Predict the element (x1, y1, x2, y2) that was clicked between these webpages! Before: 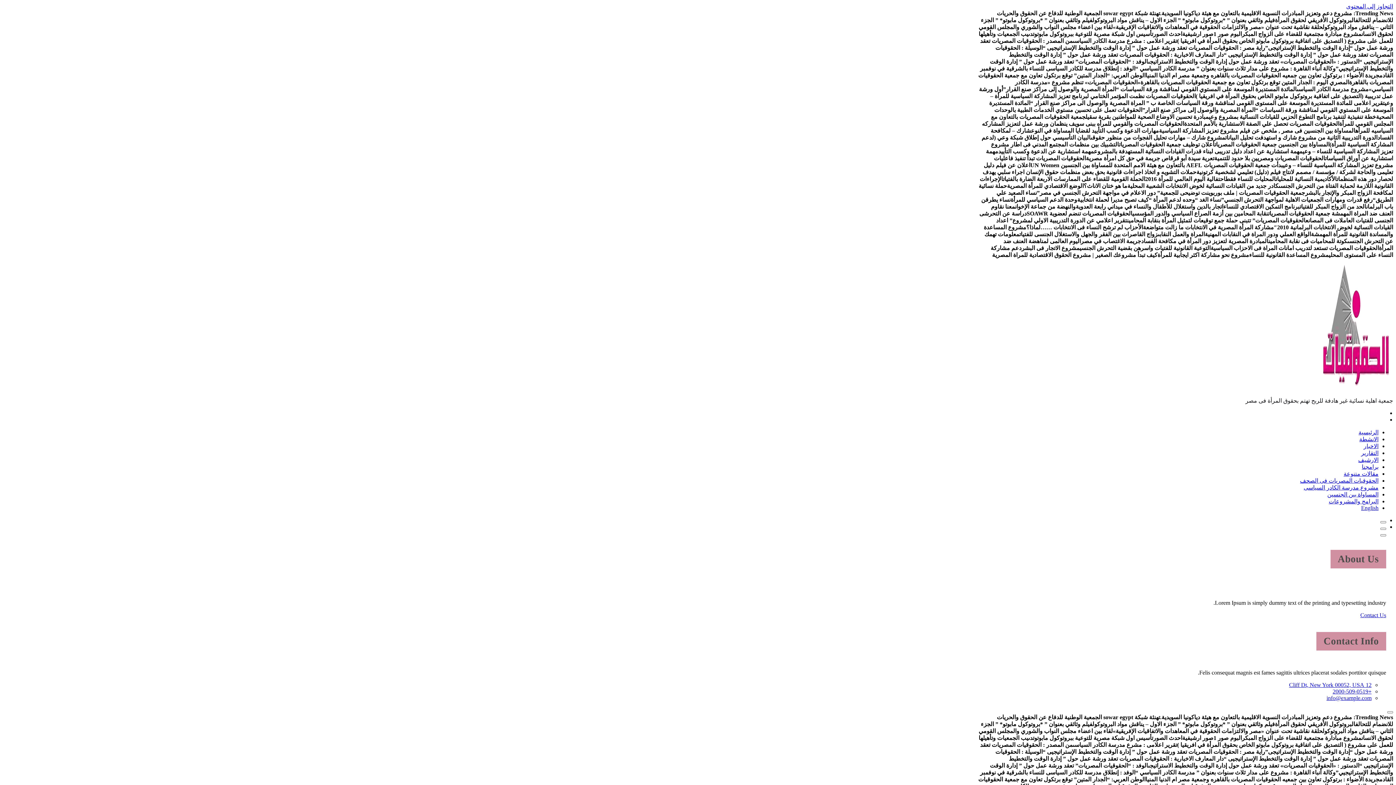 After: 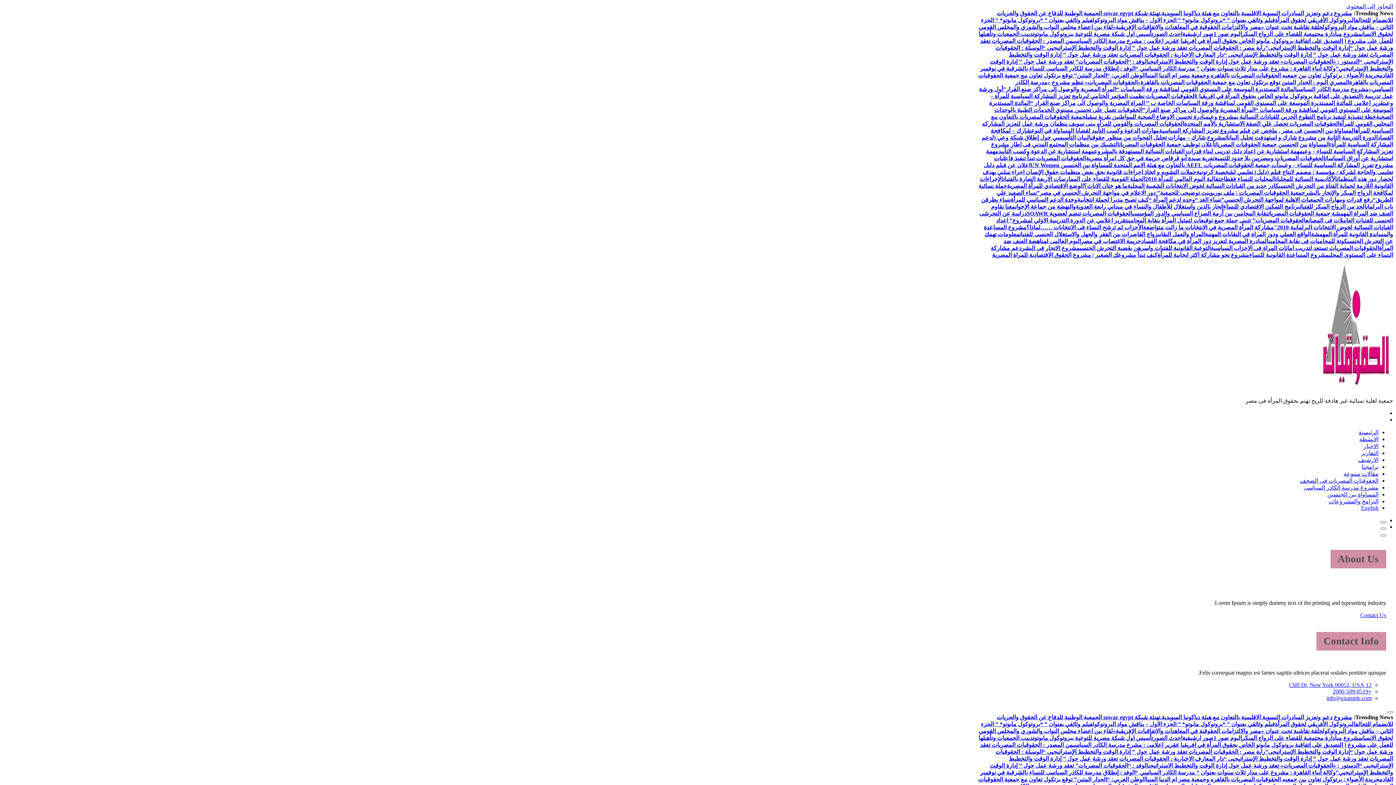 Action: bbox: (1300, 477, 1378, 484) label: الحقوقيات المصريات فى الصحف